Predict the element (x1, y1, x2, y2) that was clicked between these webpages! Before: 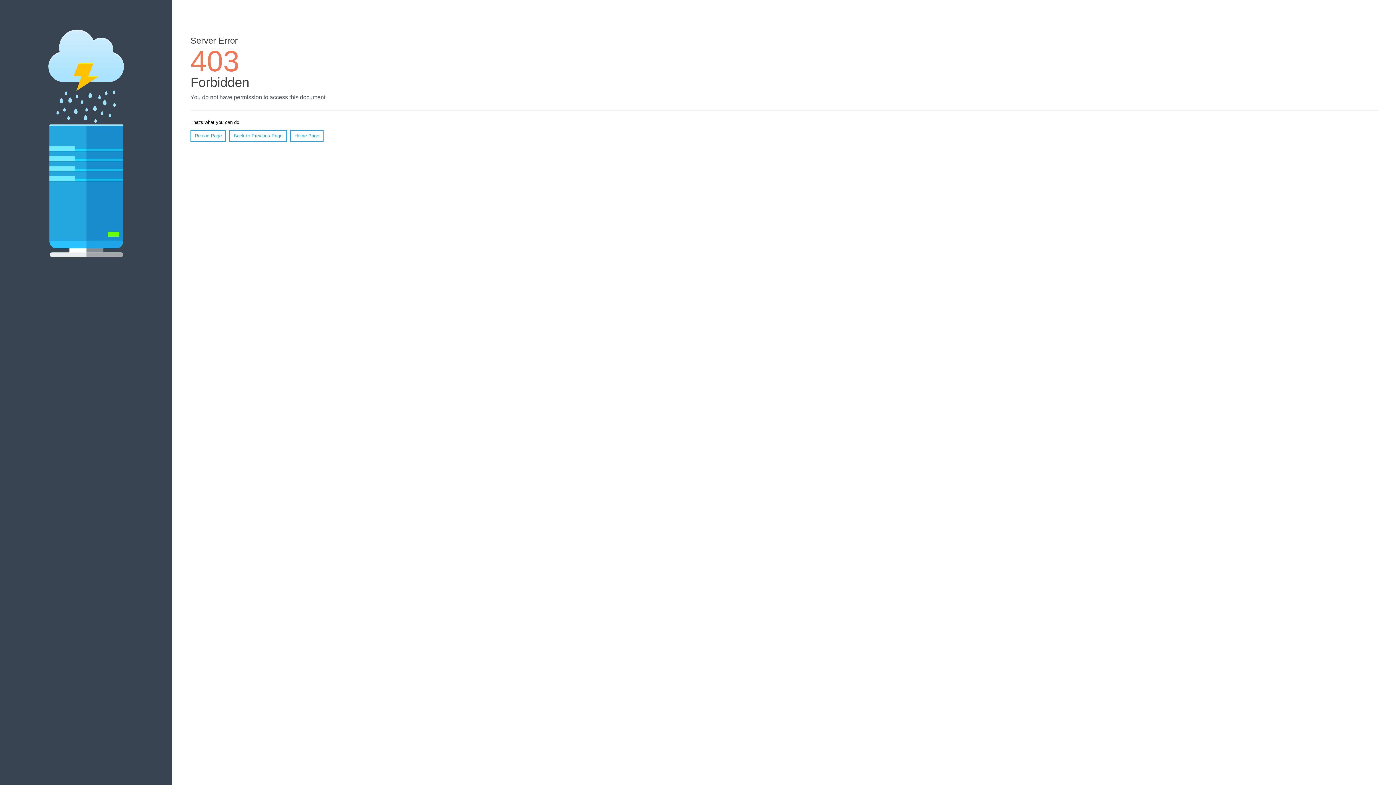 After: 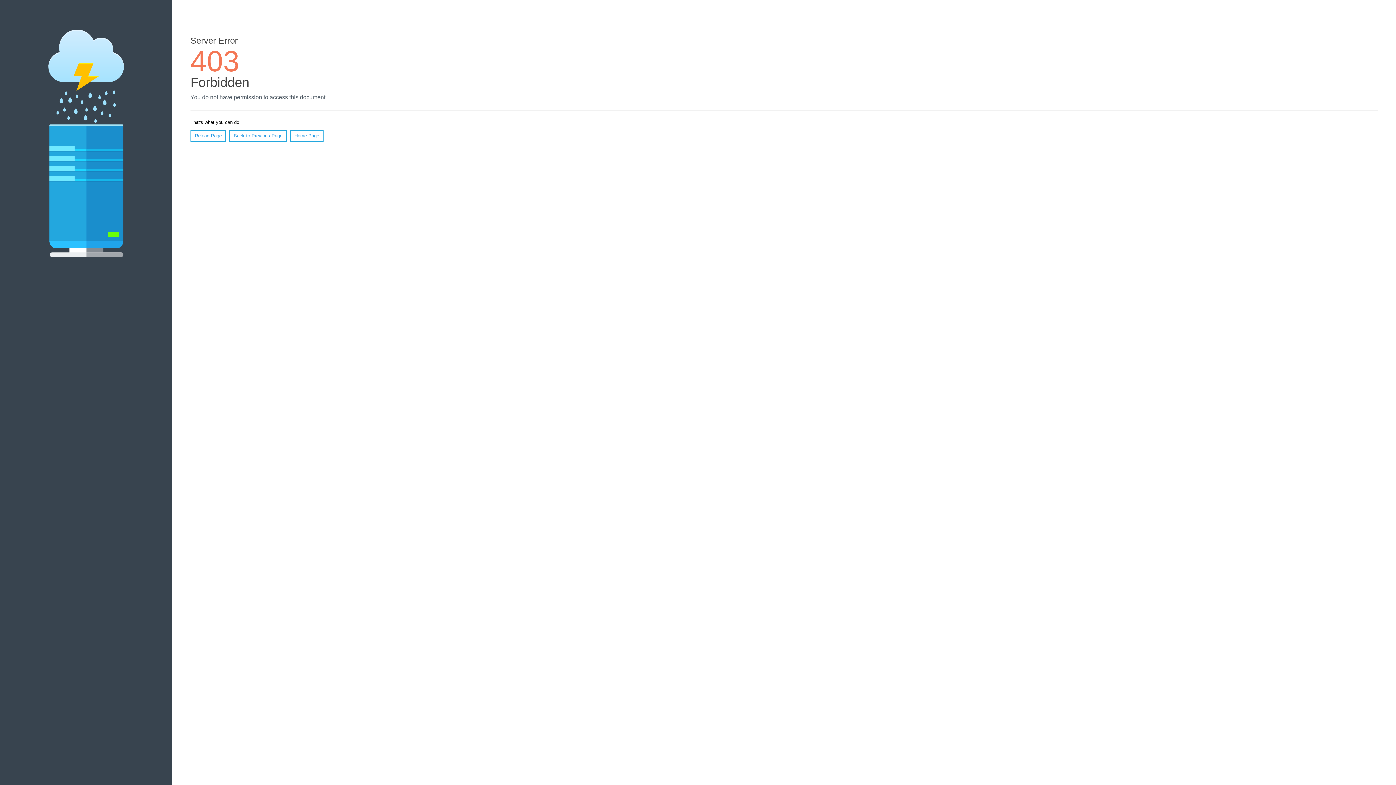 Action: bbox: (290, 130, 323, 141) label: Home Page